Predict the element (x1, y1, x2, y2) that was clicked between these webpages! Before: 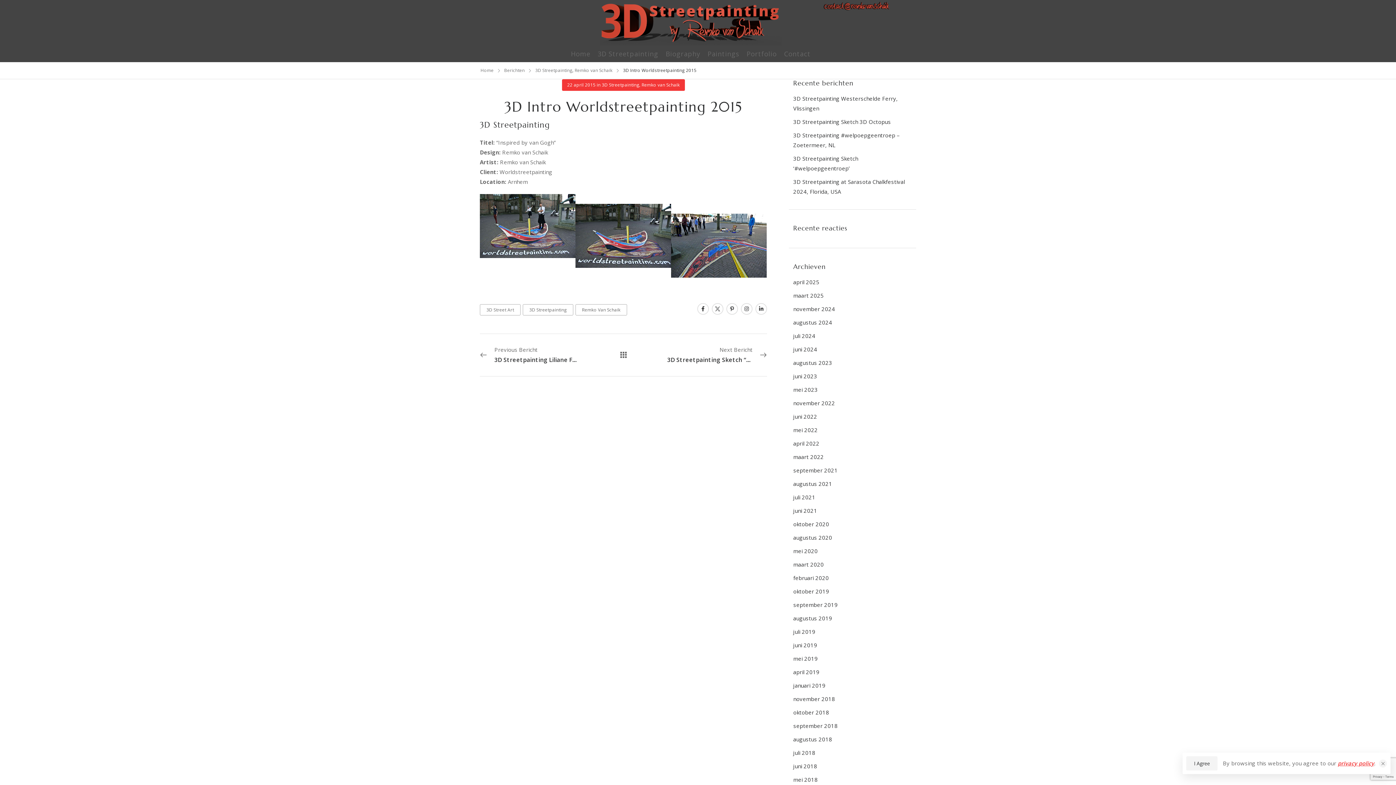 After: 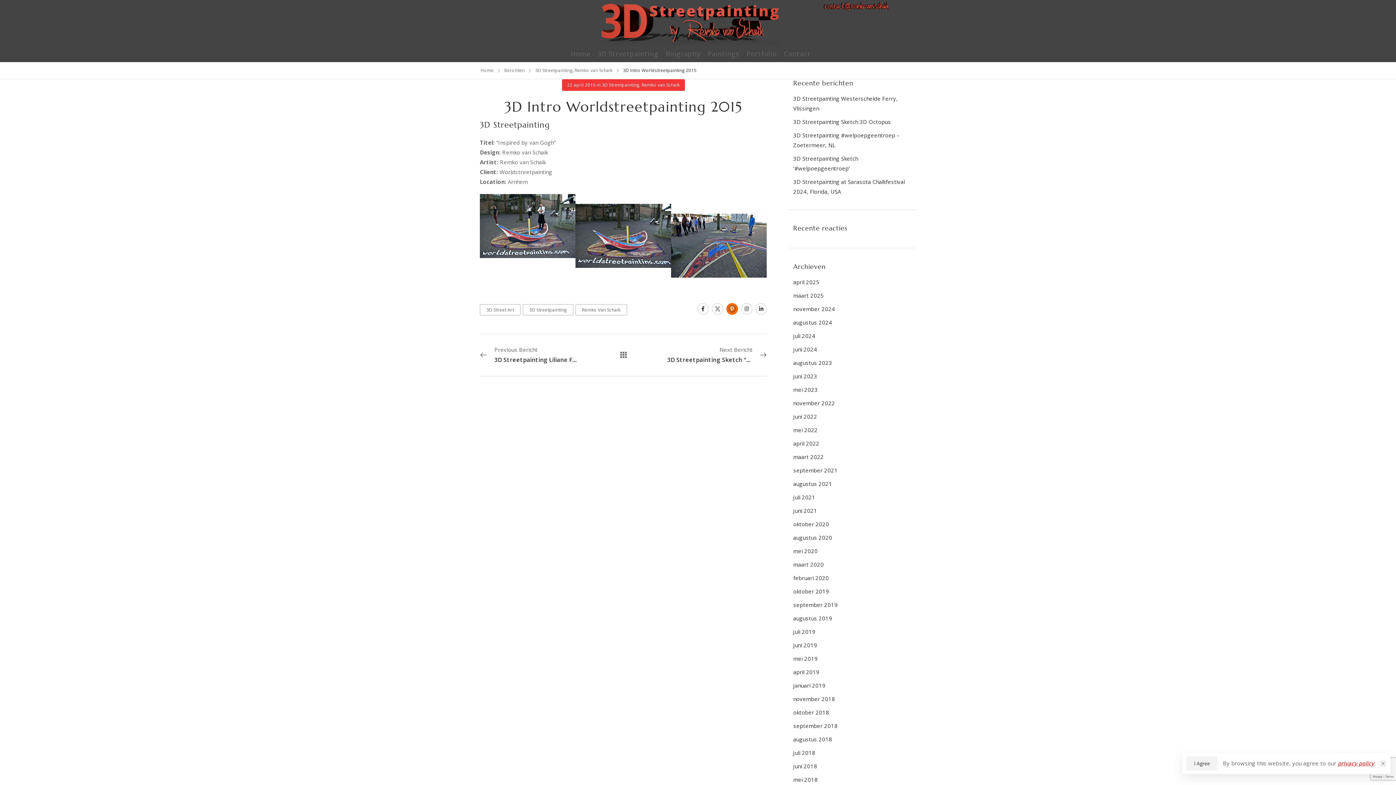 Action: bbox: (726, 303, 738, 315)